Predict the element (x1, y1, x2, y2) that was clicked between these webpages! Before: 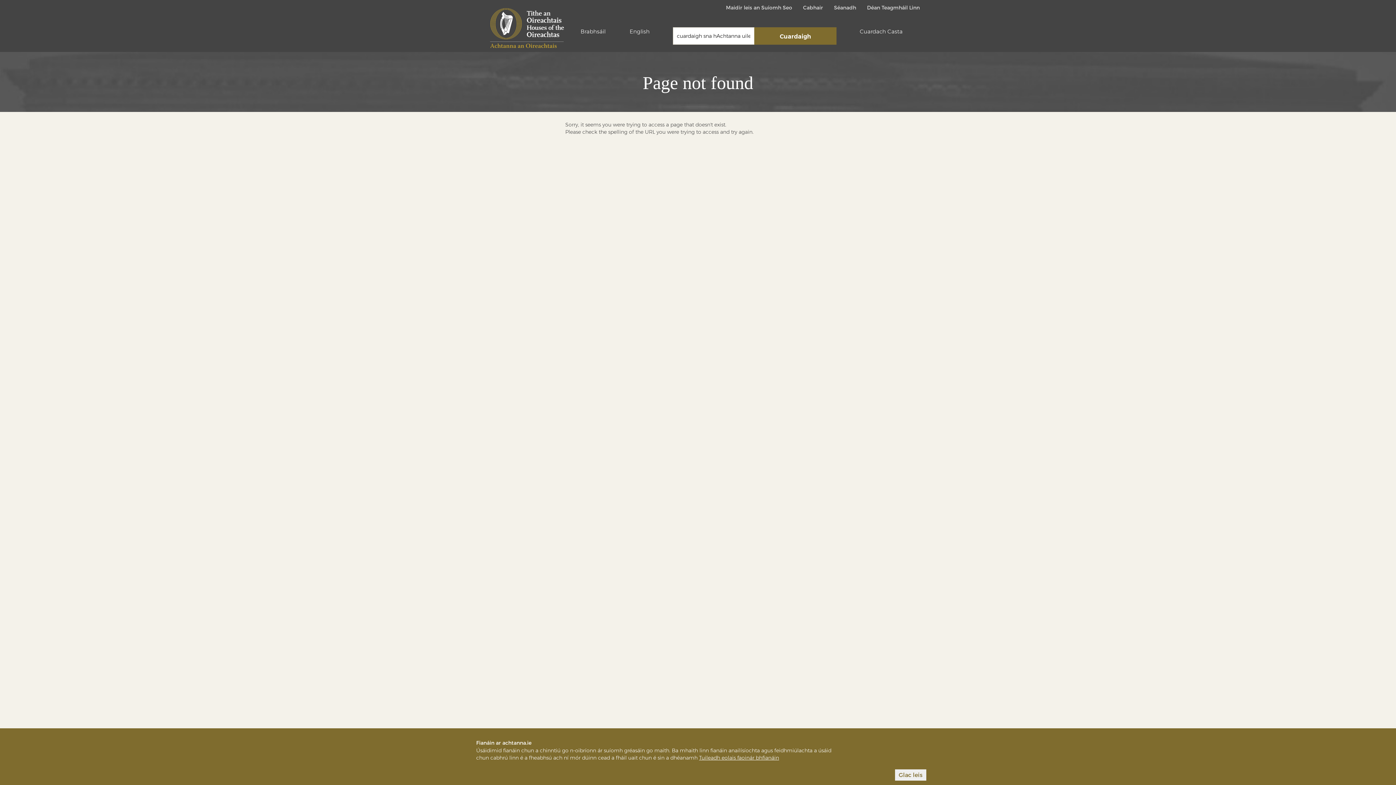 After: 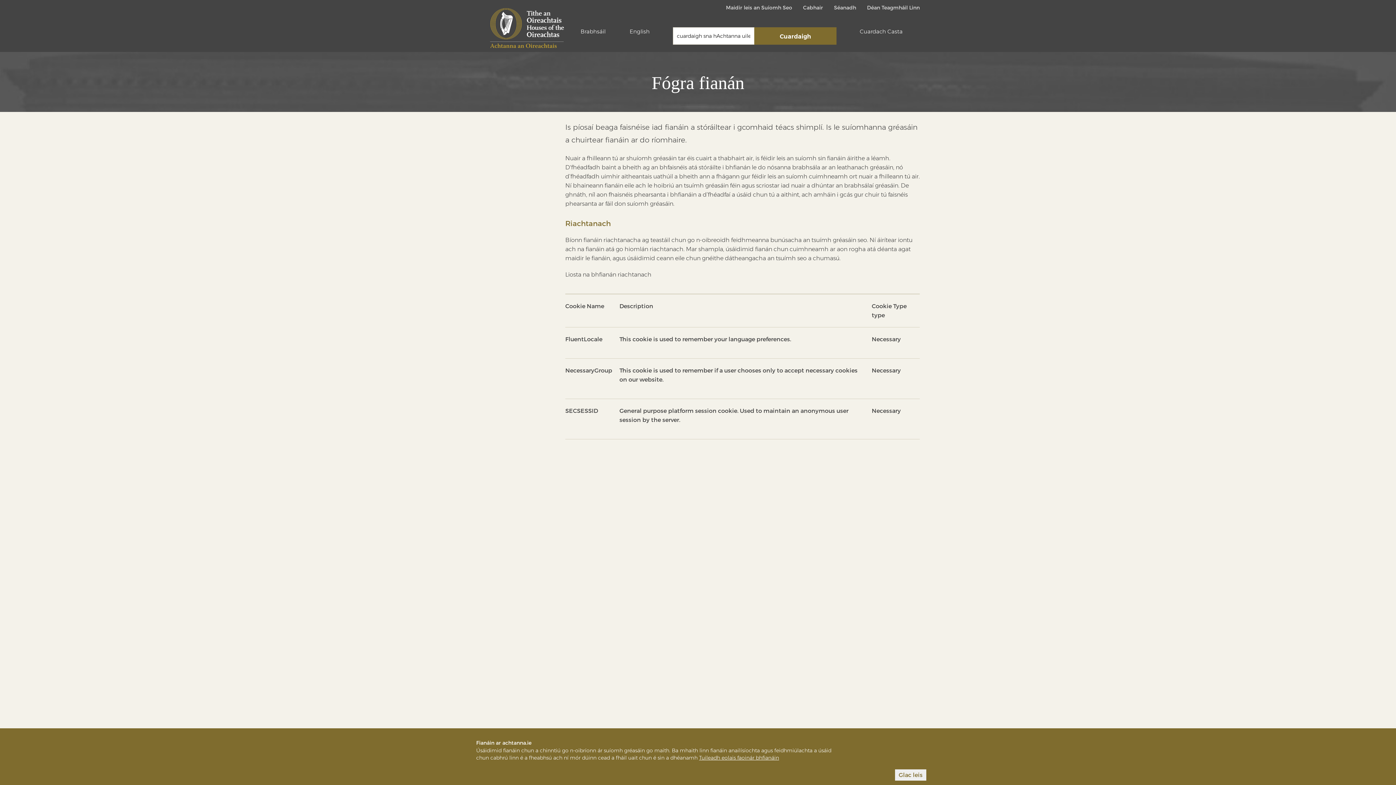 Action: label: Tuileadh eolais faoinár bhfianáin bbox: (699, 754, 779, 761)